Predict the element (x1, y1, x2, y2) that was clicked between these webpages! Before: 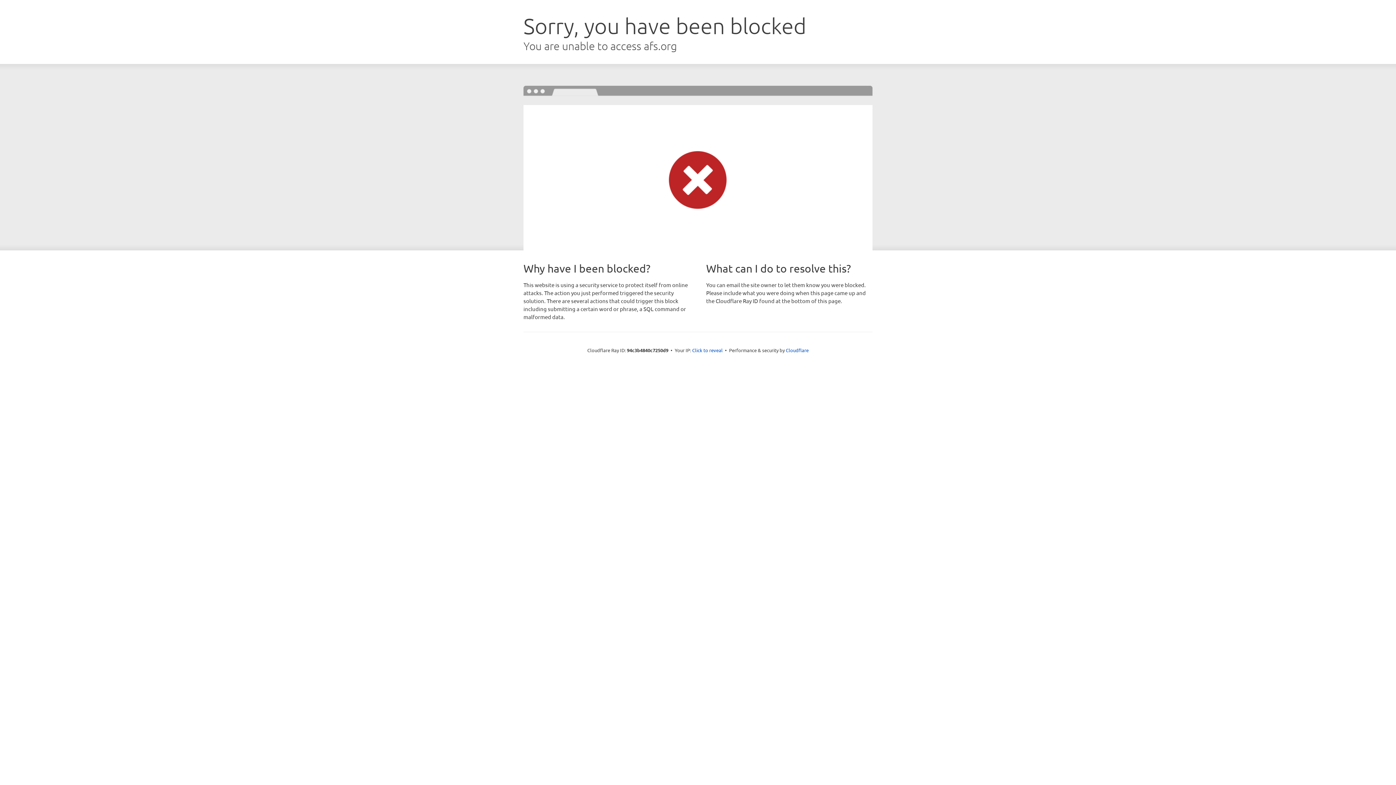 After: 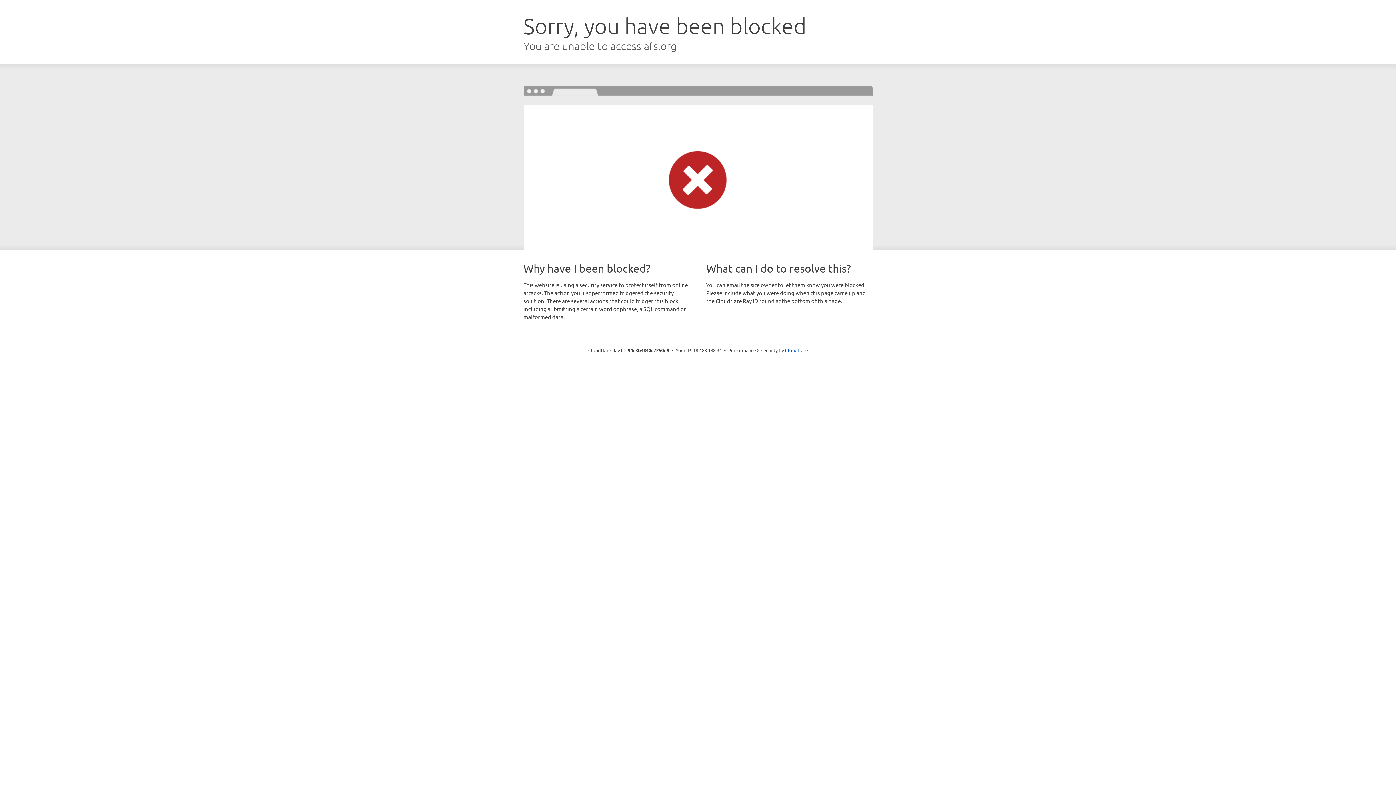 Action: bbox: (692, 346, 722, 353) label: Click to reveal